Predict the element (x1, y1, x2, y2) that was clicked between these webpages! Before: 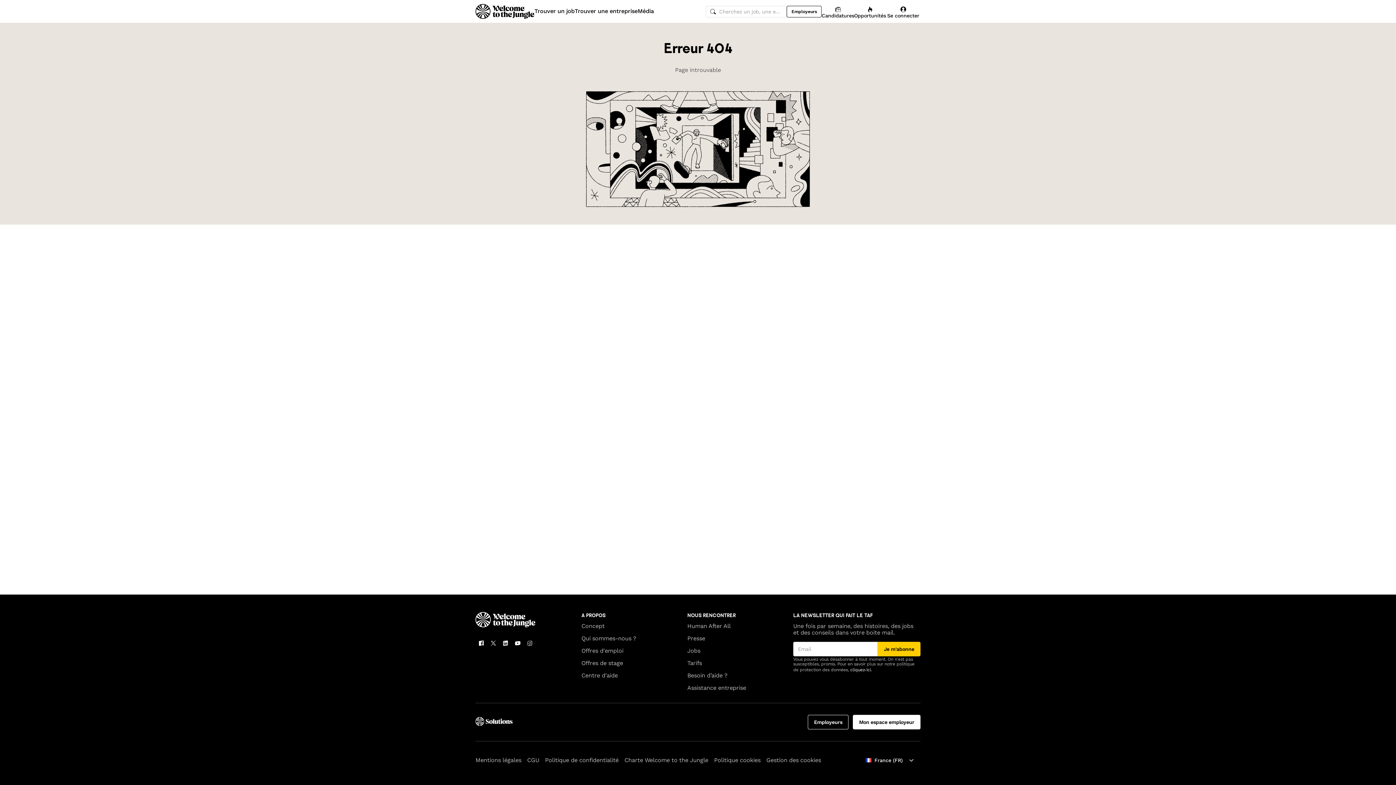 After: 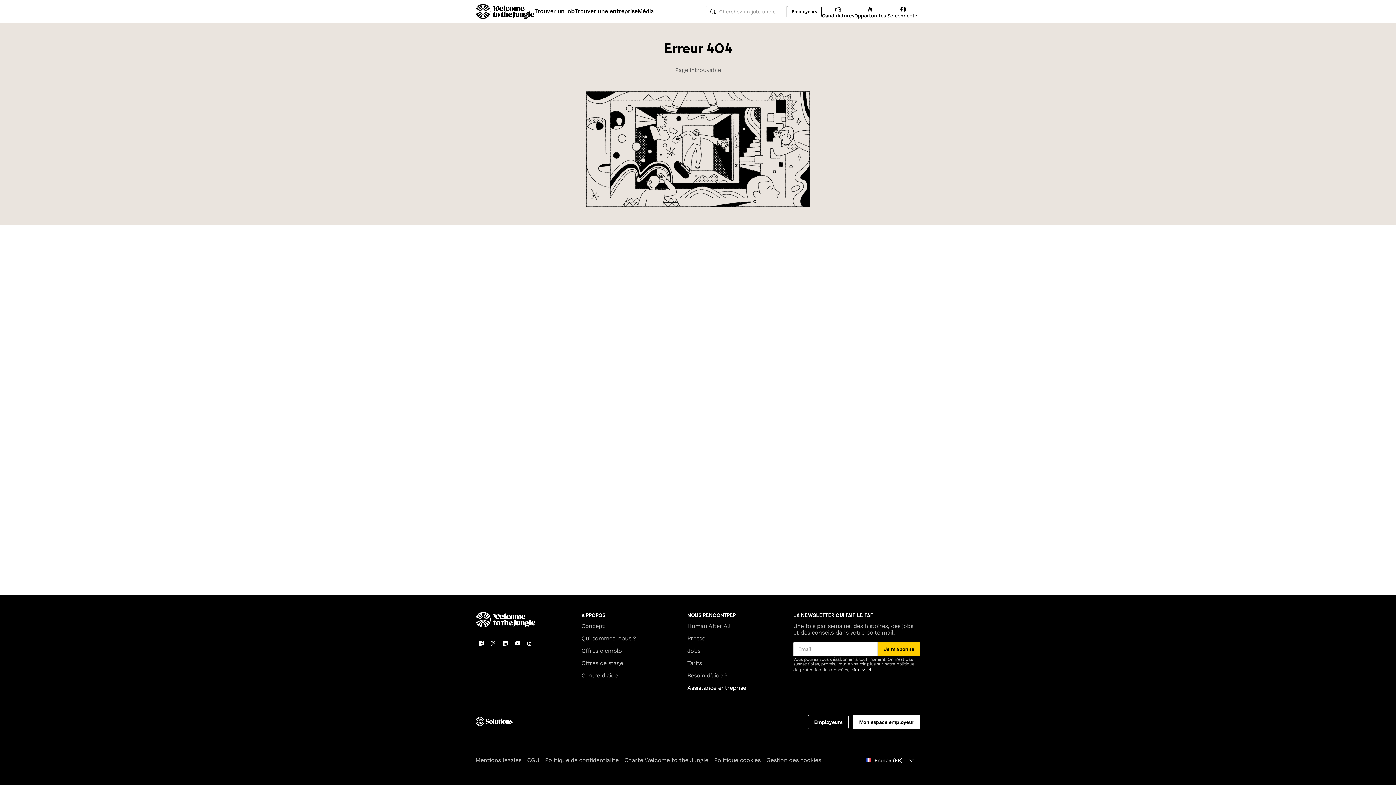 Action: bbox: (687, 684, 746, 691) label: Assistance entreprise